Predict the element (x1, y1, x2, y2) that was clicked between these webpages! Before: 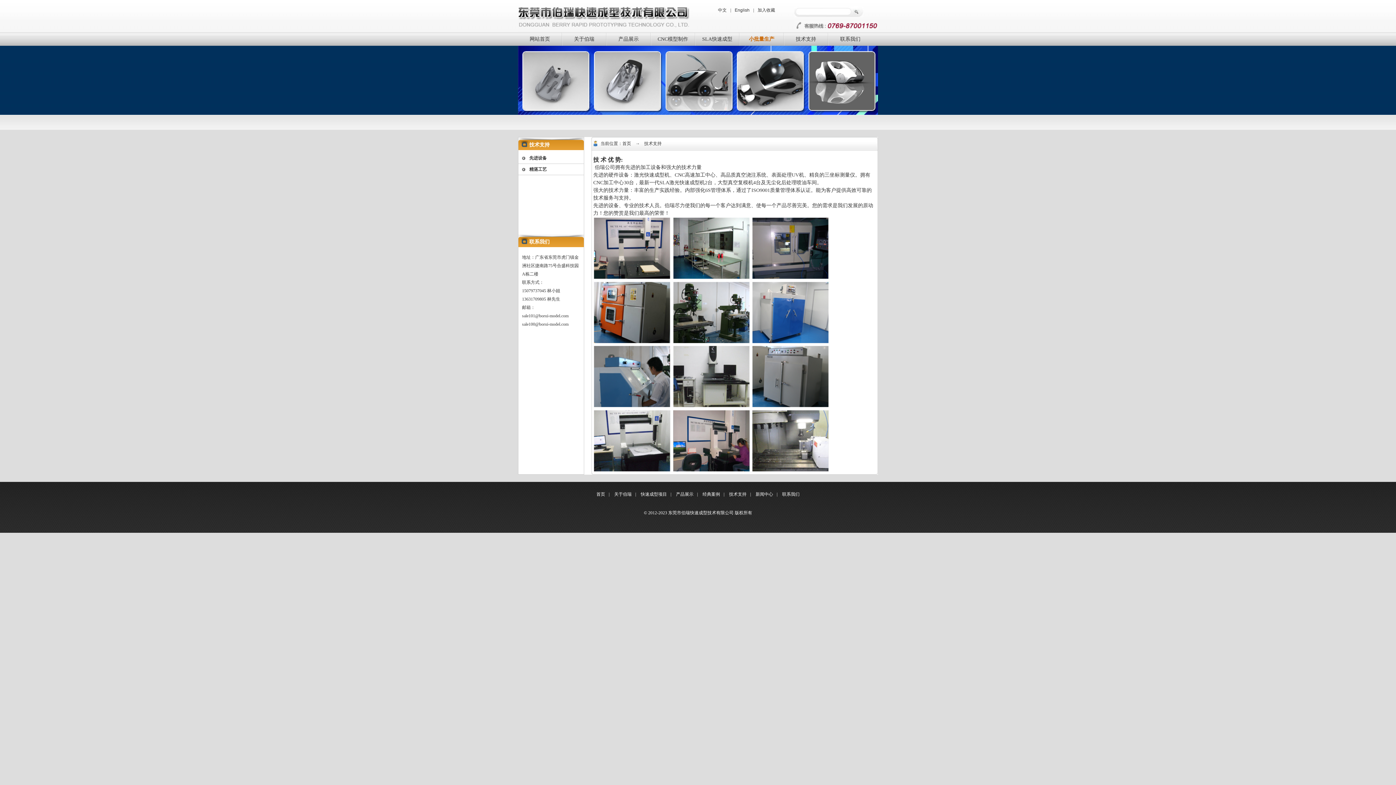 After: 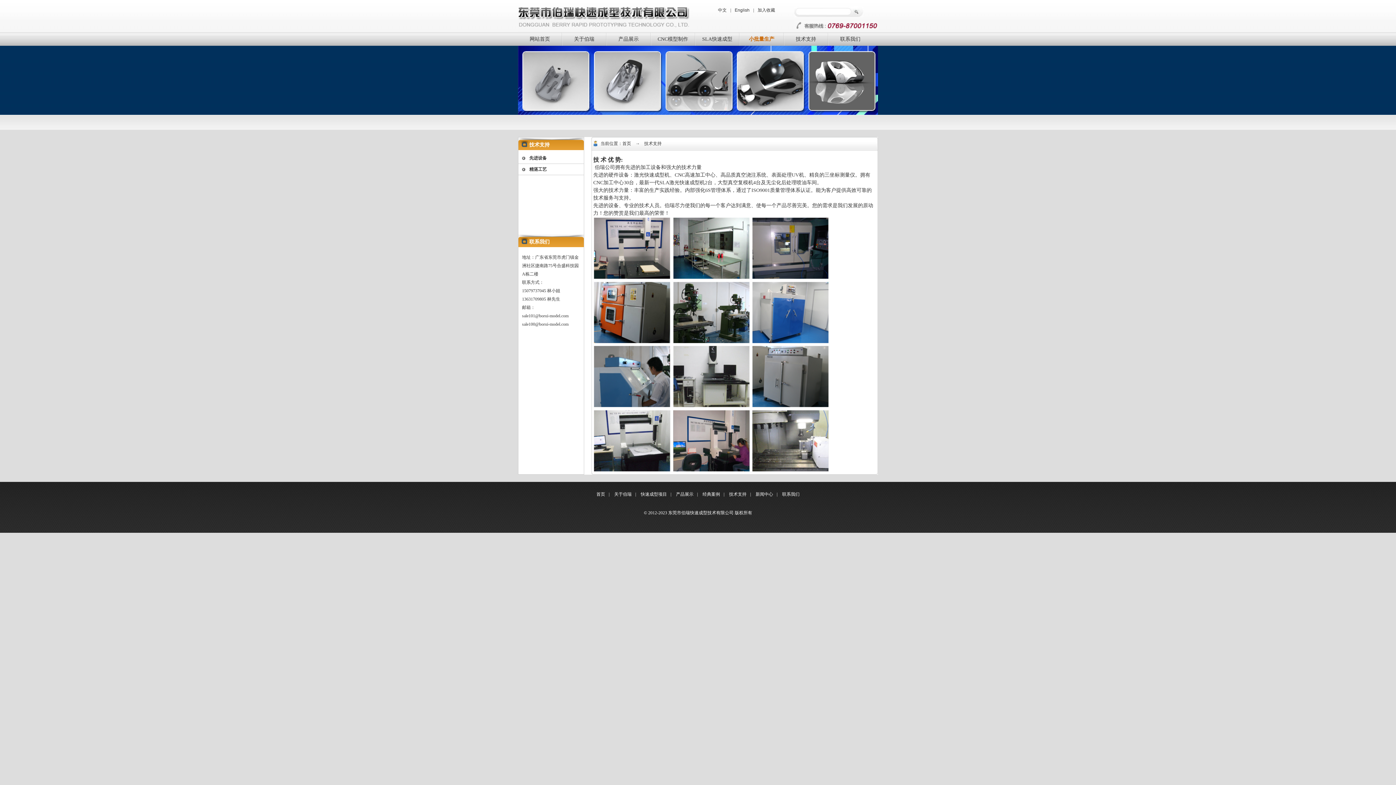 Action: bbox: (784, 32, 828, 45) label: 技术支持